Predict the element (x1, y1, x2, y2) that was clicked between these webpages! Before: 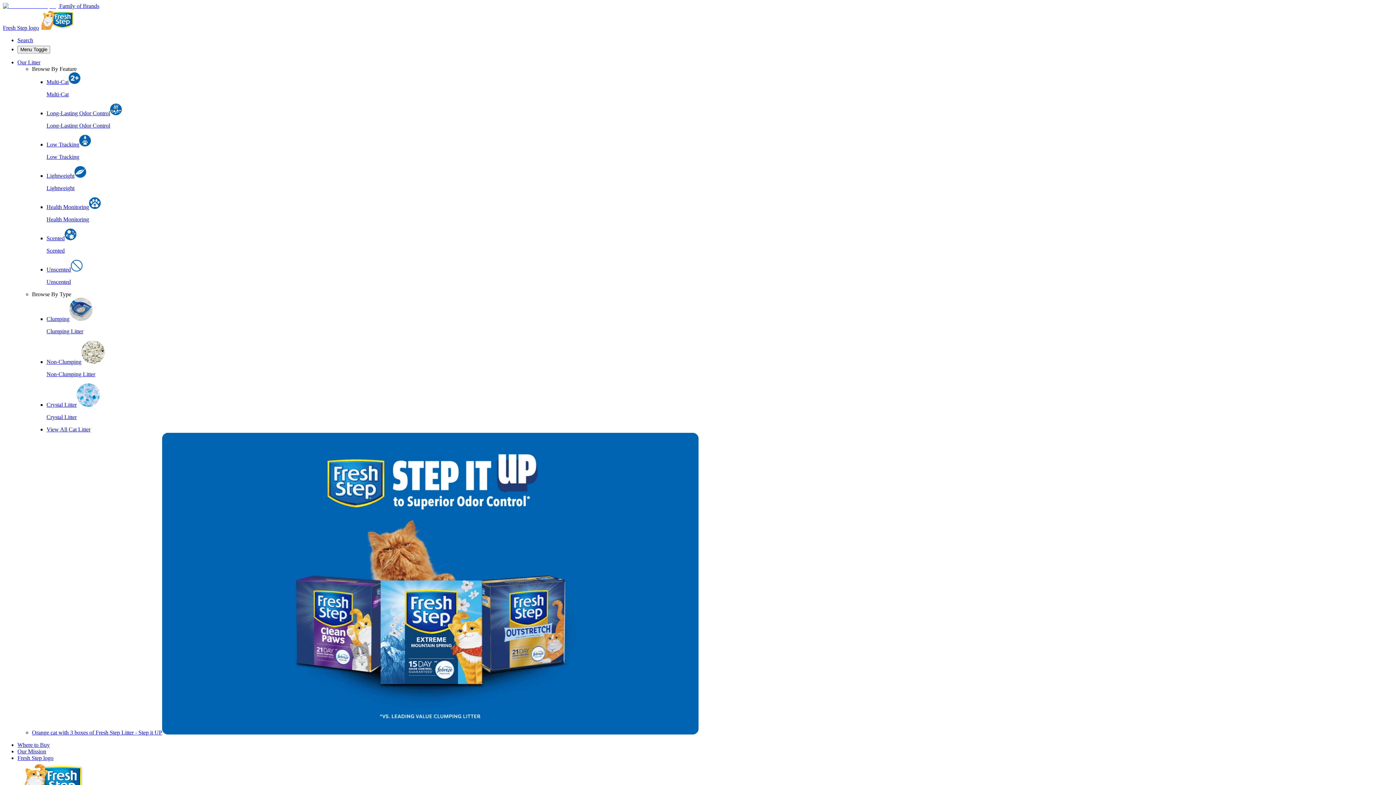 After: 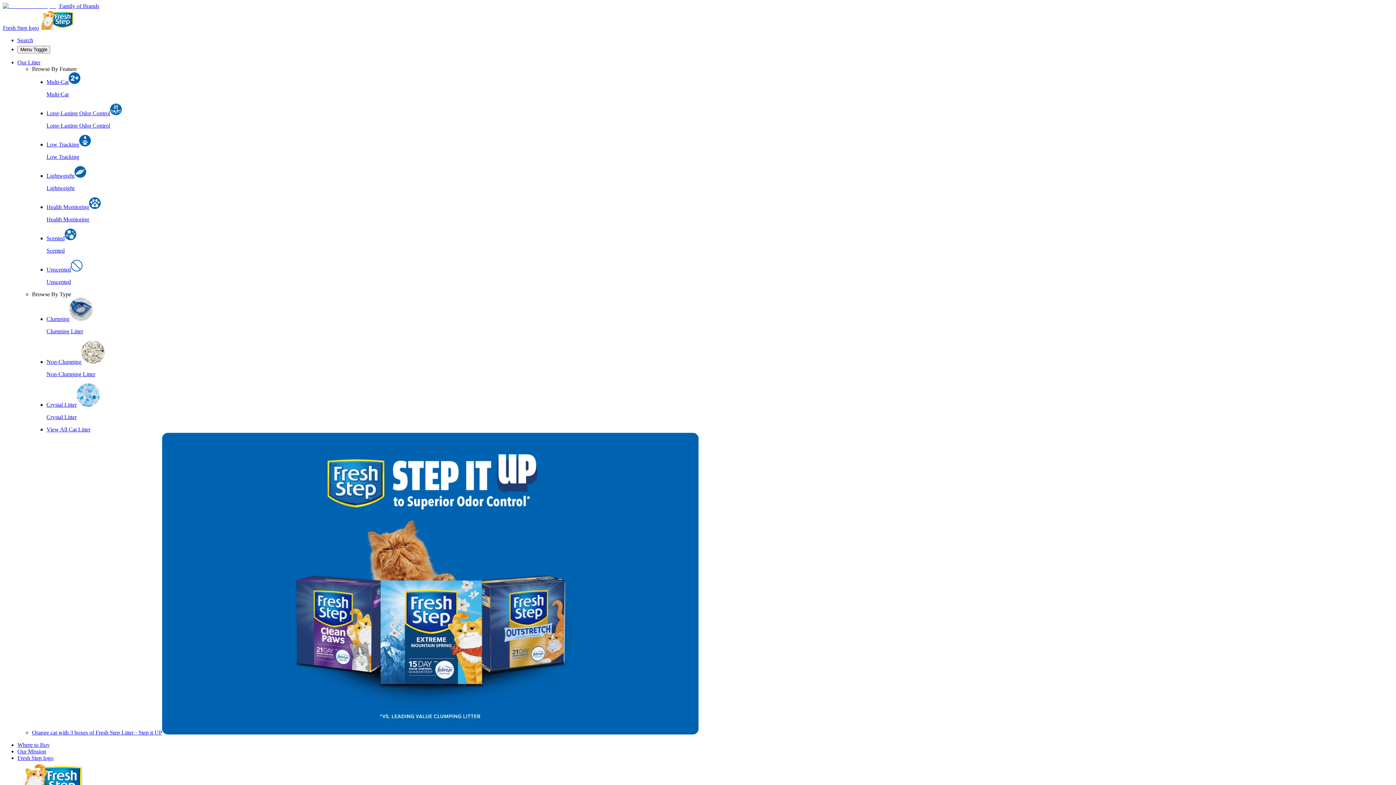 Action: bbox: (17, 755, 85, 796) label: Fresh Step logo